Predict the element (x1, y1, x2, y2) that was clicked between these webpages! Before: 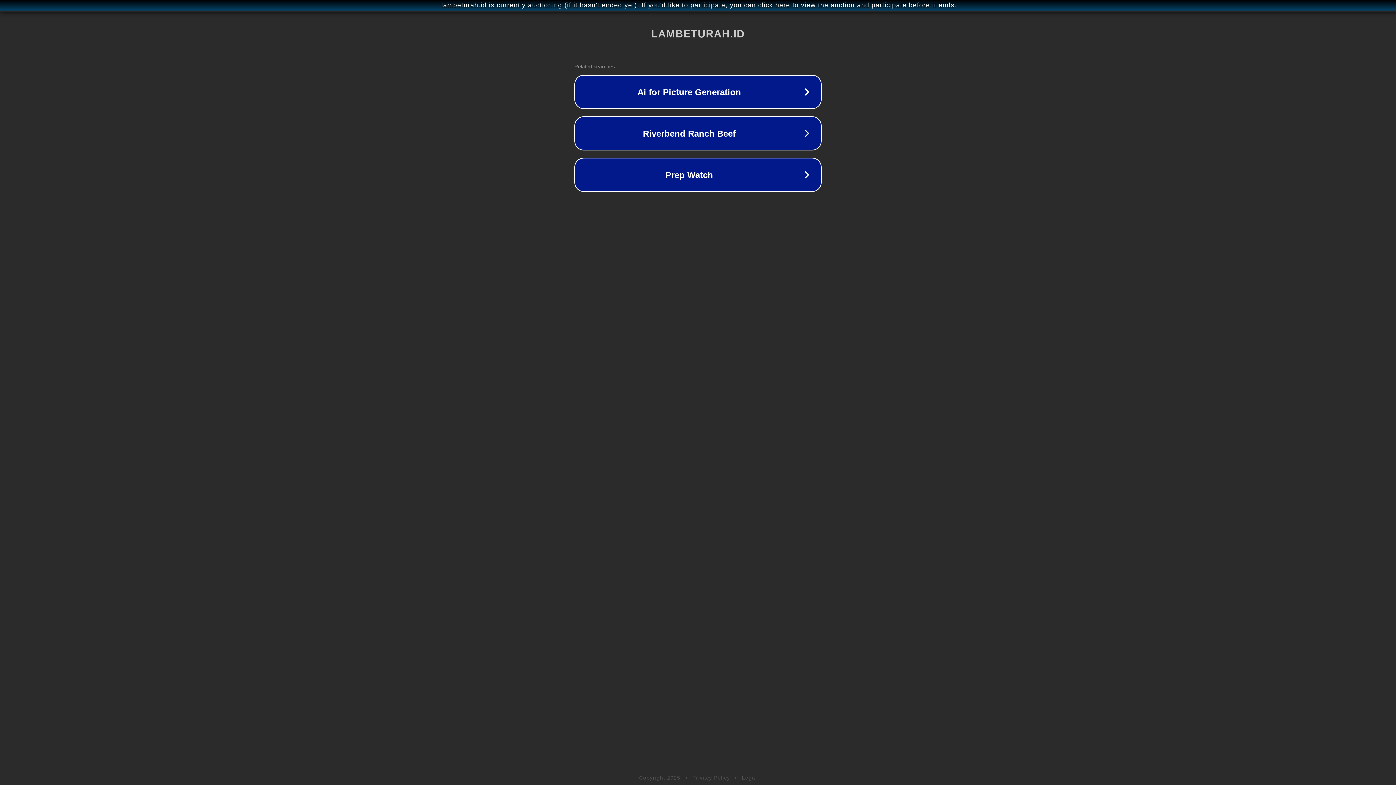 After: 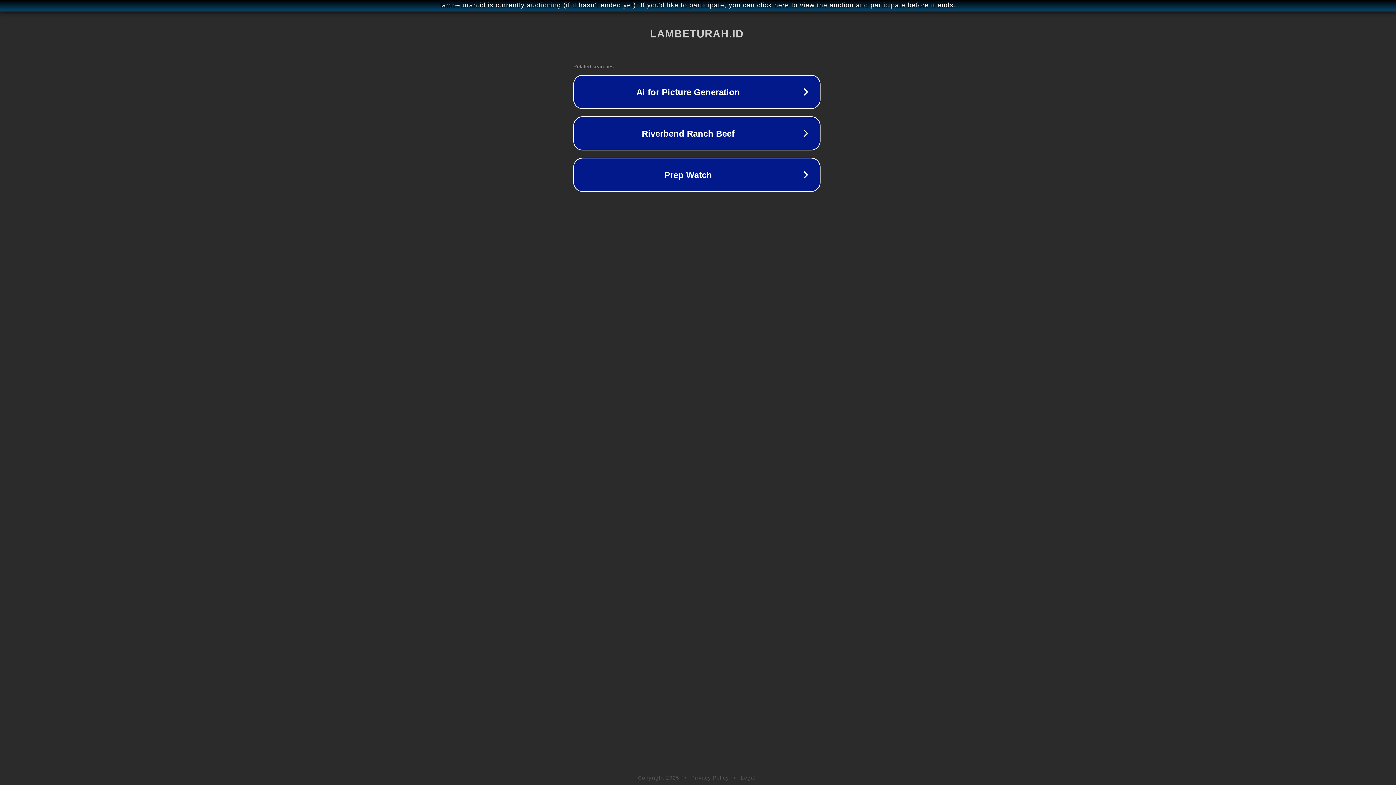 Action: label: lambeturah.id is currently auctioning (if it hasn't ended yet). If you'd like to participate, you can click here to view the auction and participate before it ends. bbox: (1, 1, 1397, 9)